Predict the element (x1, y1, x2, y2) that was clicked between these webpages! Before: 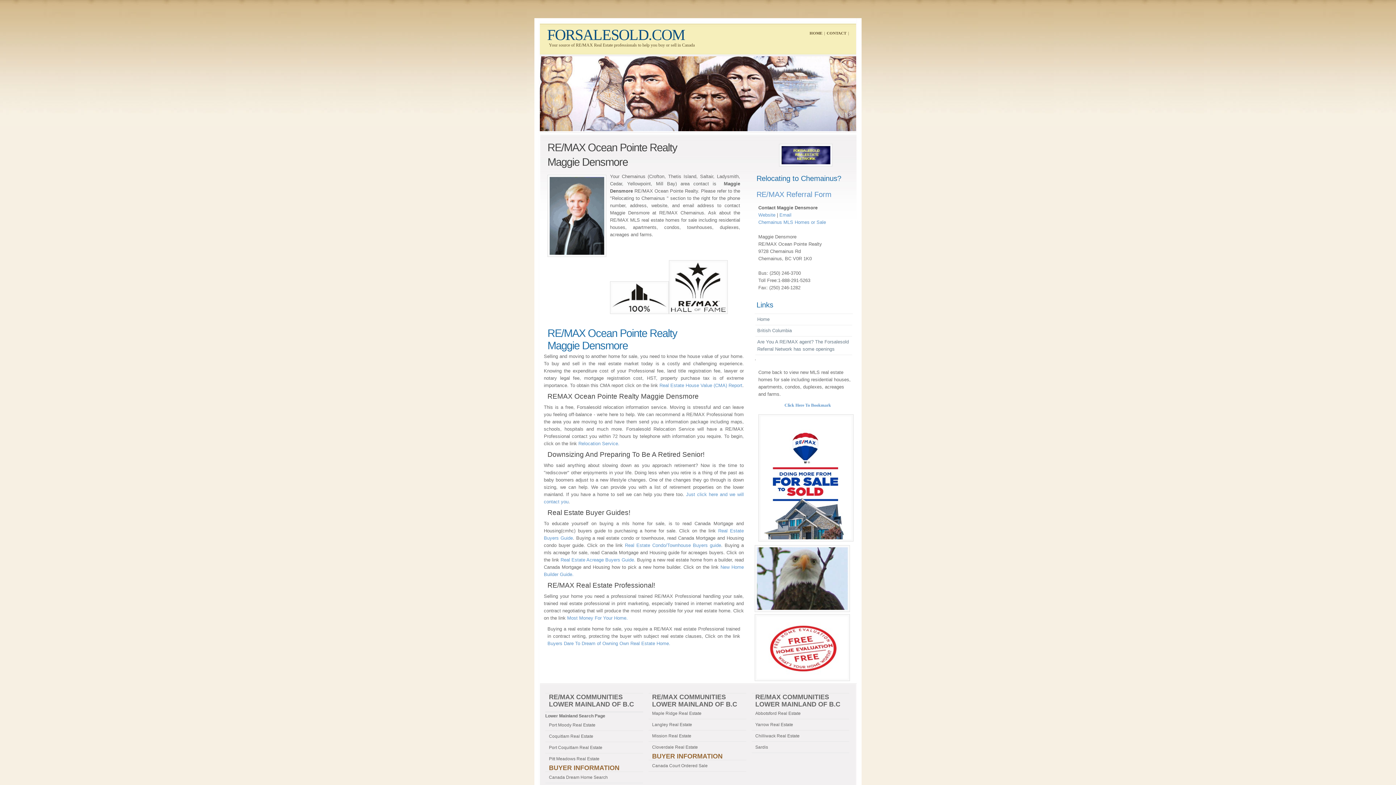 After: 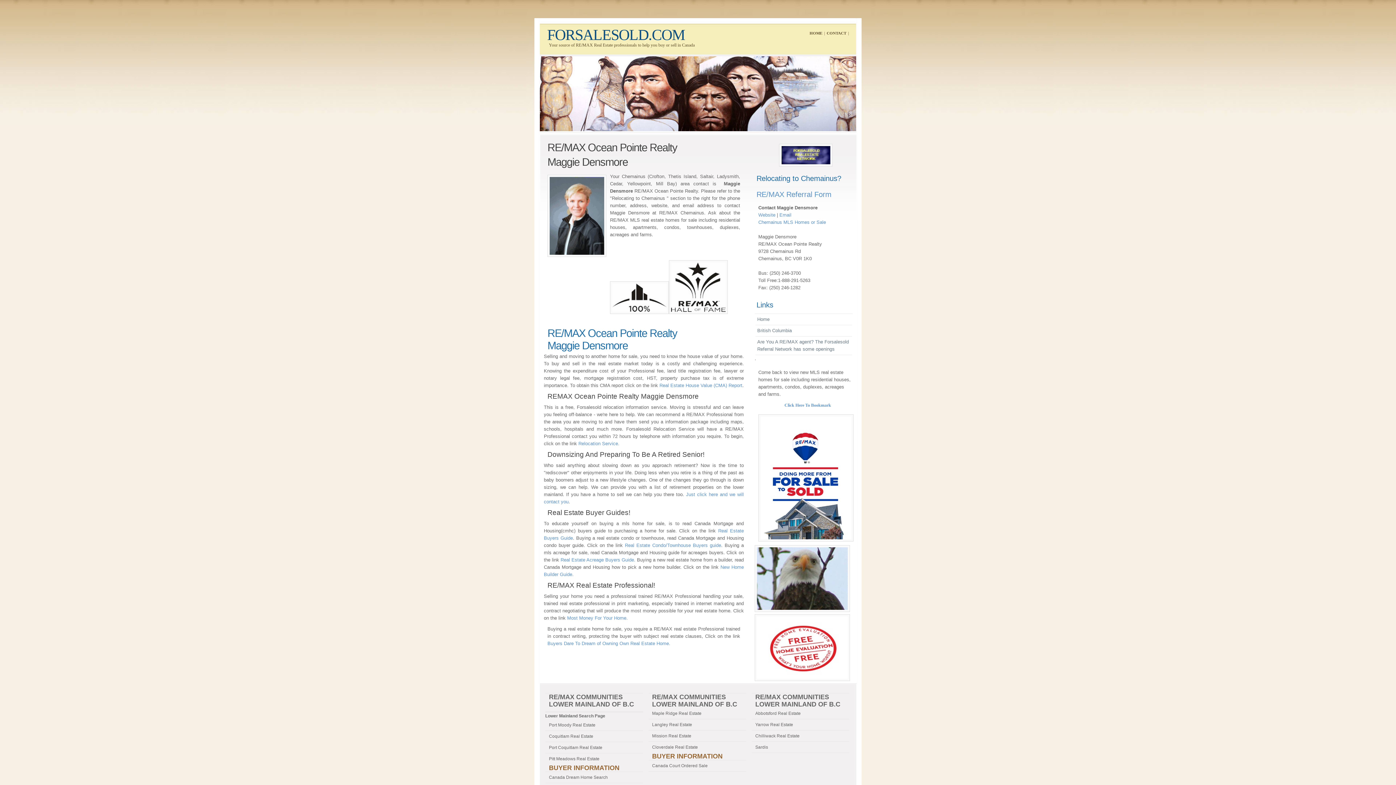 Action: bbox: (779, 162, 832, 167)